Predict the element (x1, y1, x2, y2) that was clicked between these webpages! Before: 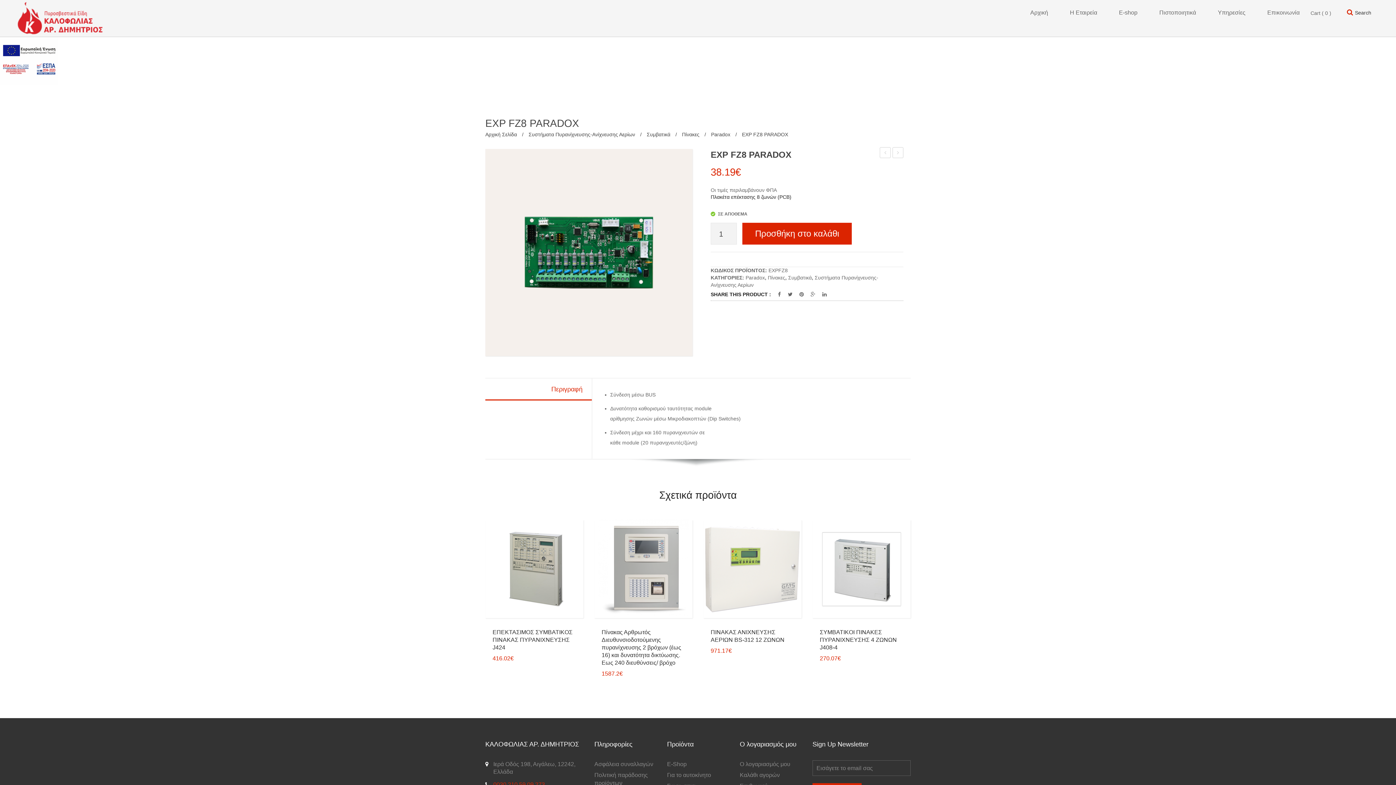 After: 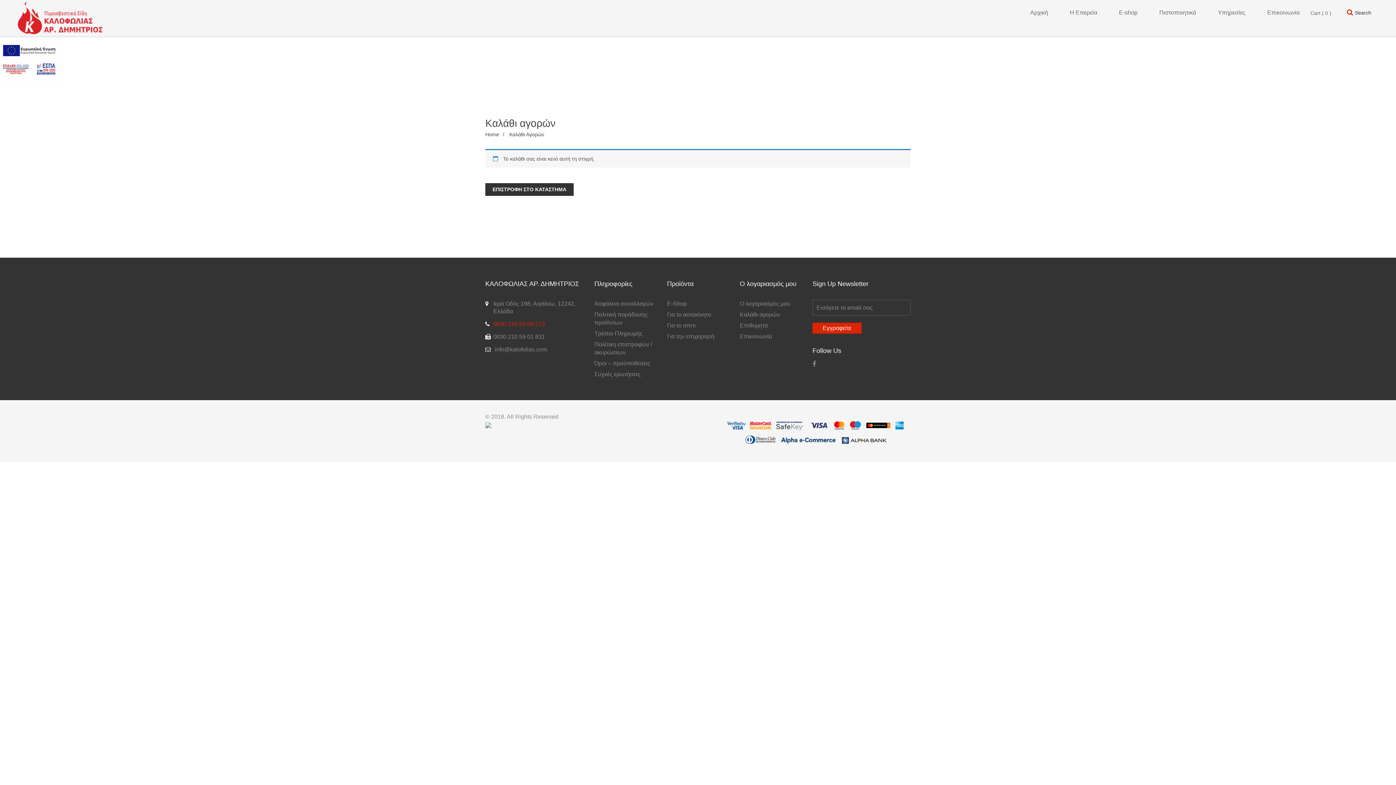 Action: bbox: (740, 771, 780, 779) label: Καλάθι αγορών